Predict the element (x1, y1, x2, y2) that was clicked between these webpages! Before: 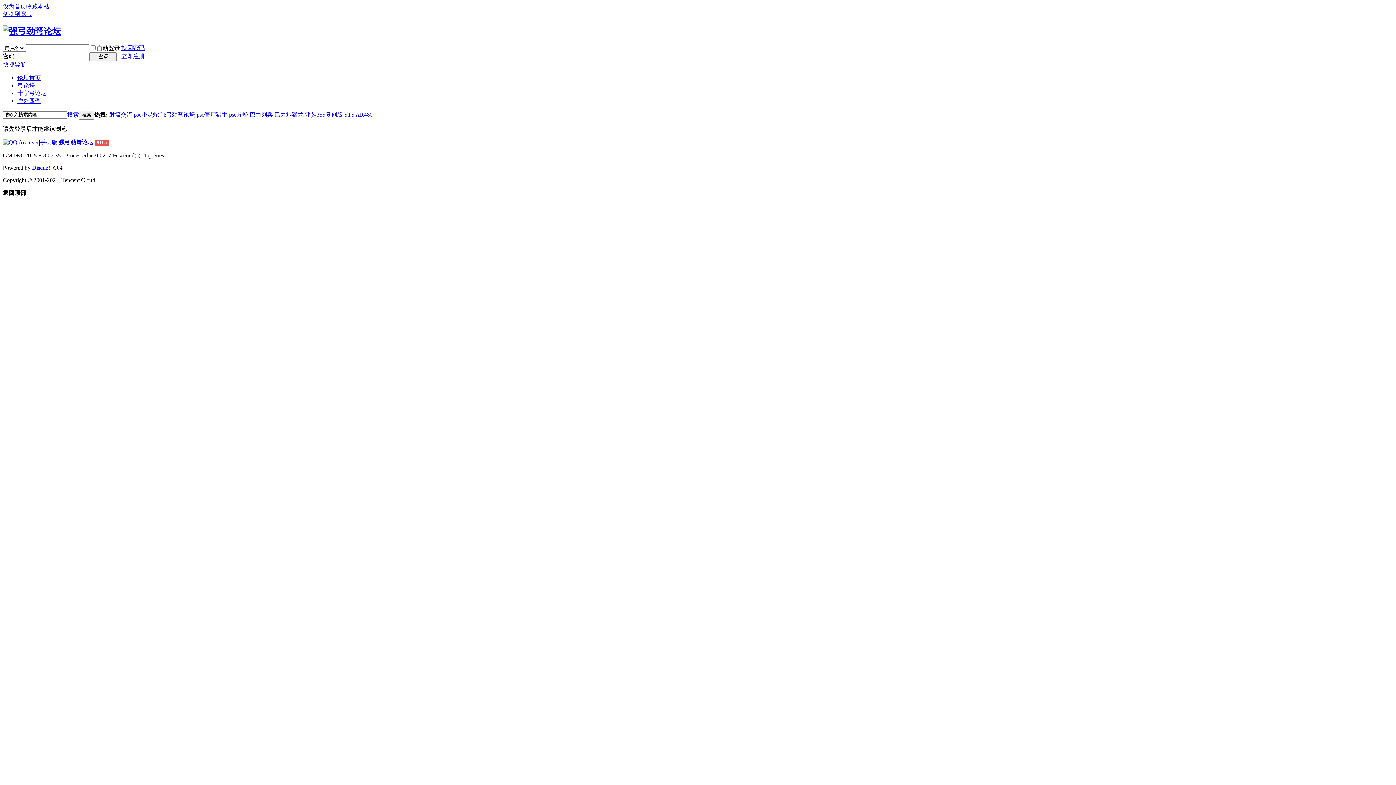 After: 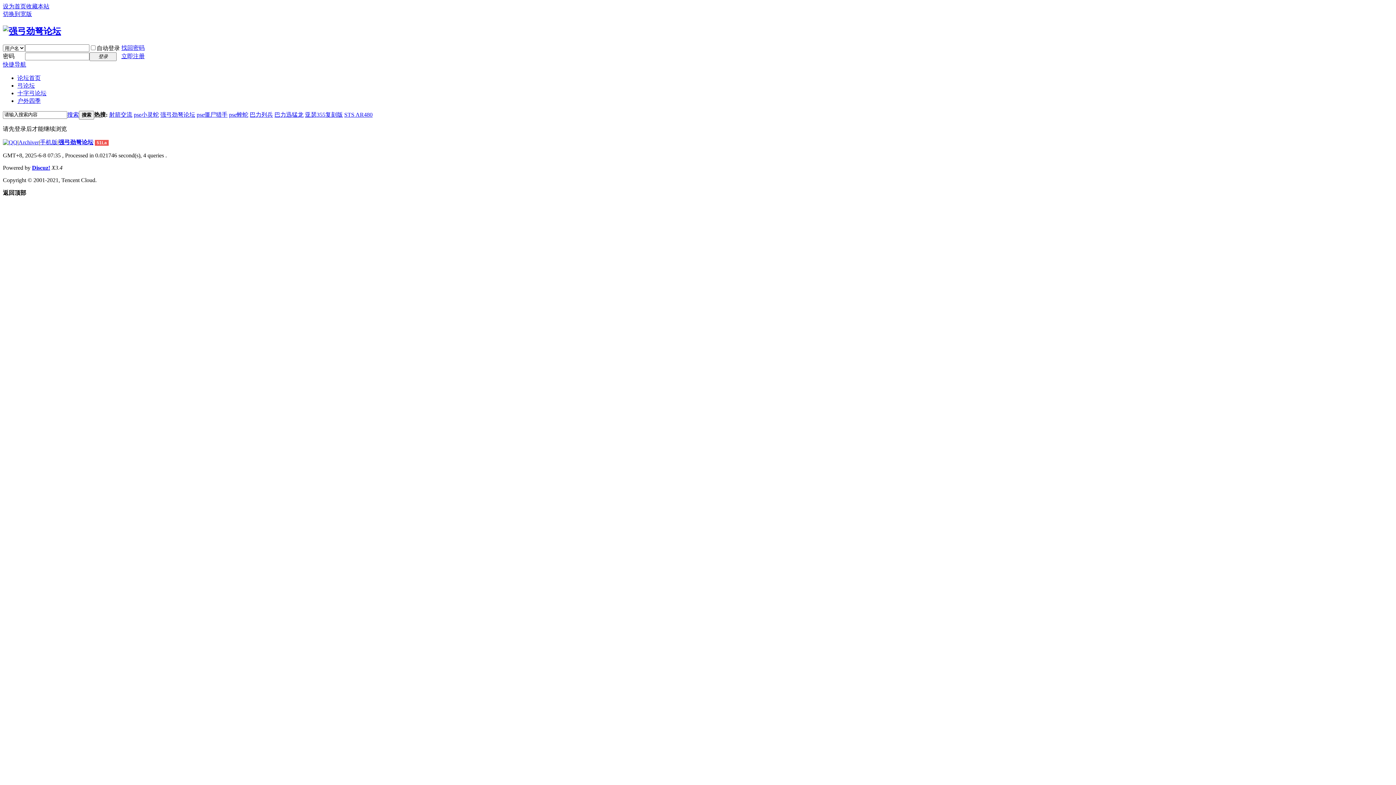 Action: label: 找回密码 bbox: (121, 44, 144, 50)